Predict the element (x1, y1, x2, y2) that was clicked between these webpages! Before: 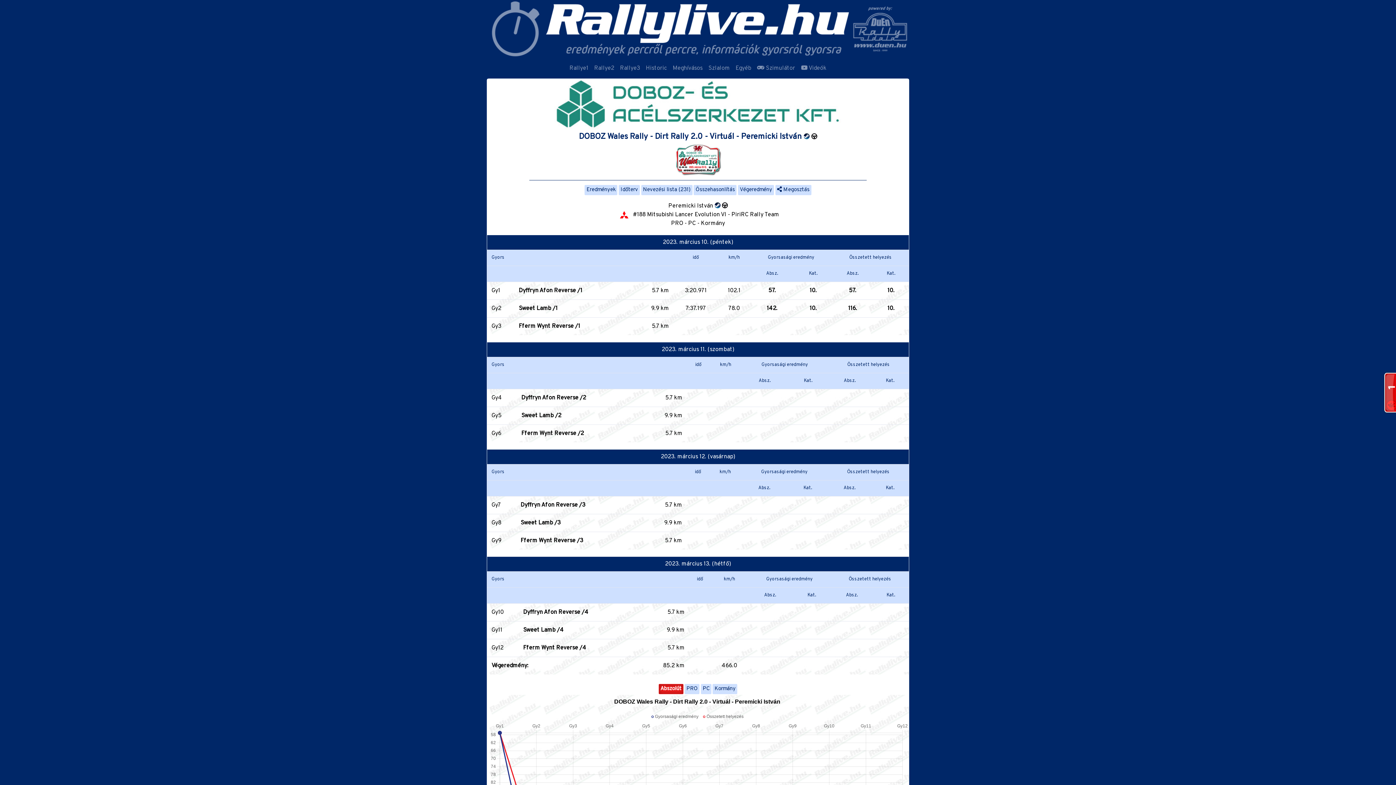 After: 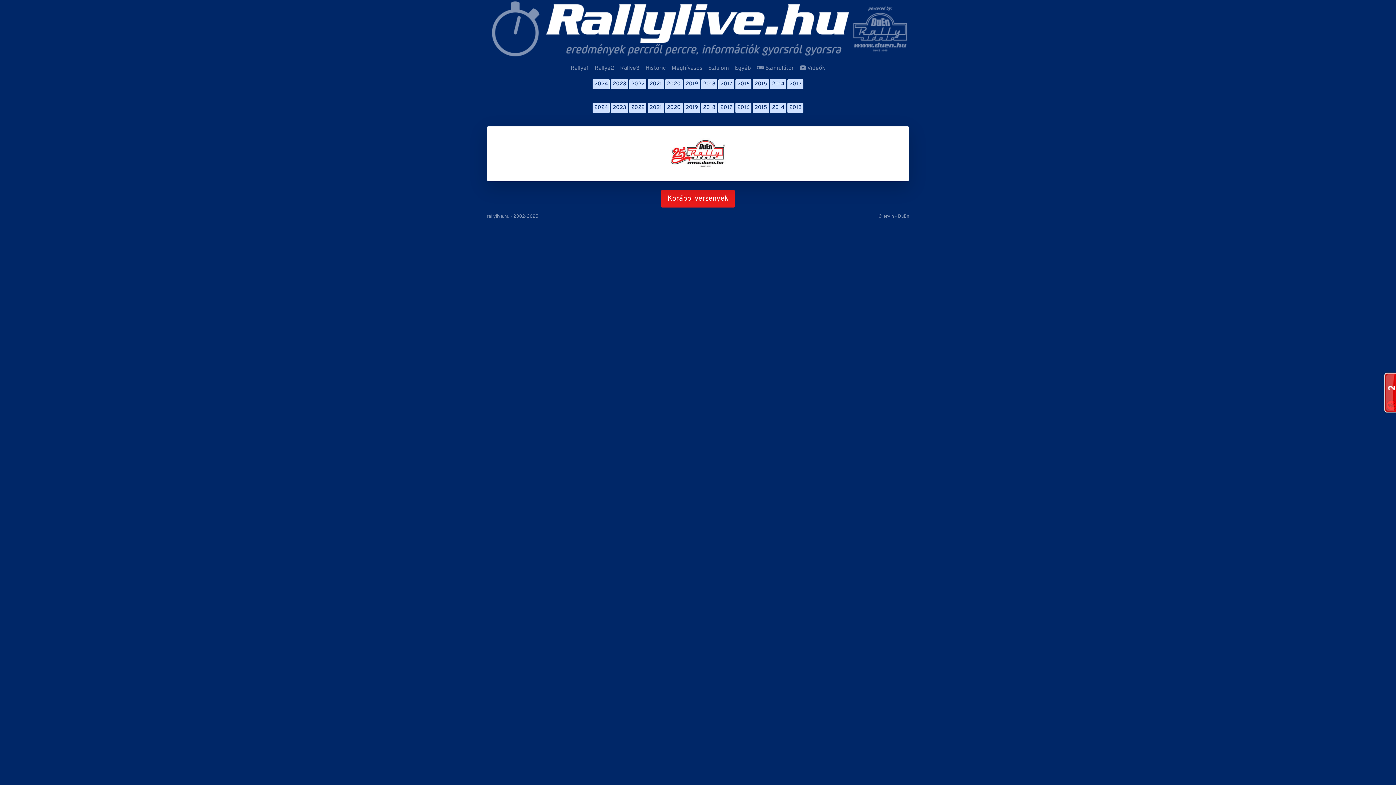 Action: bbox: (617, 61, 643, 75) label: Rallye3